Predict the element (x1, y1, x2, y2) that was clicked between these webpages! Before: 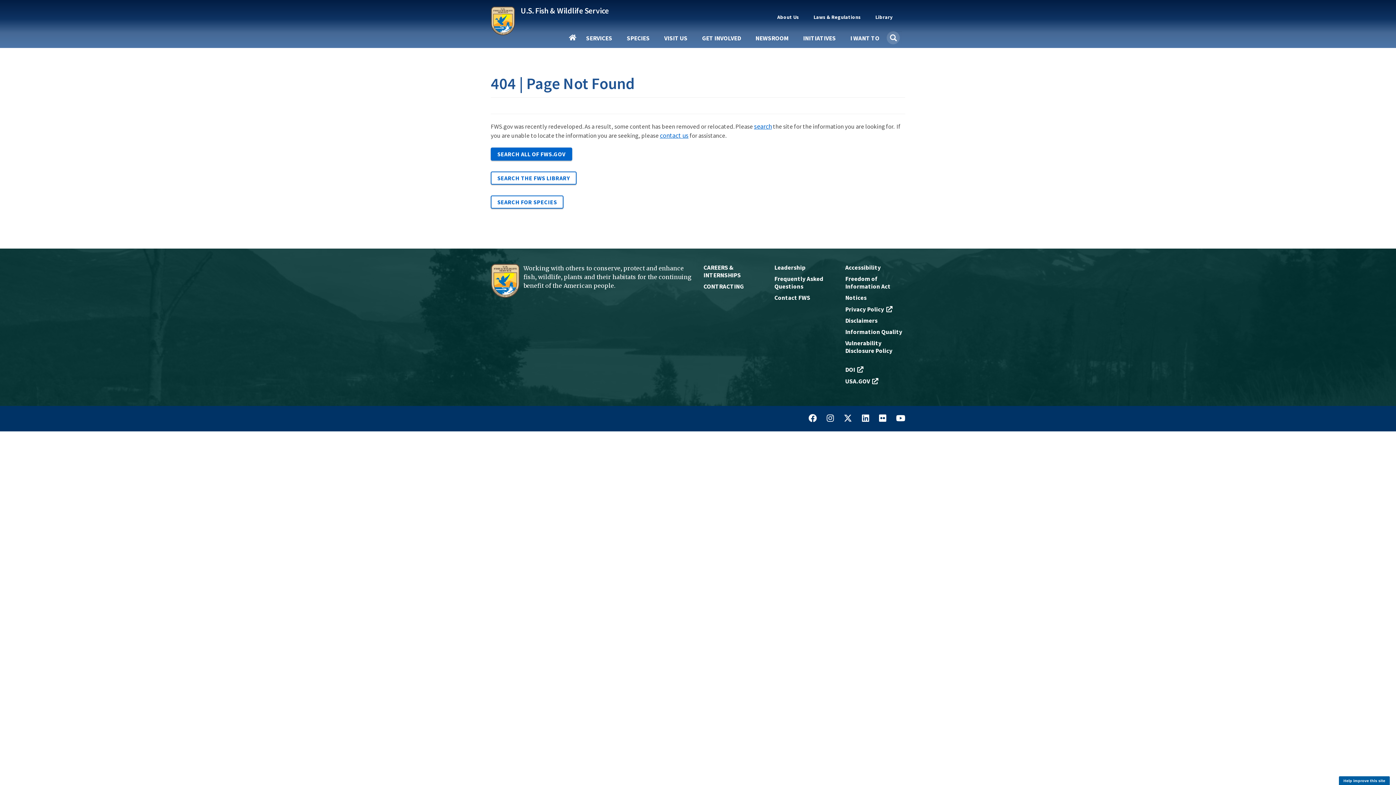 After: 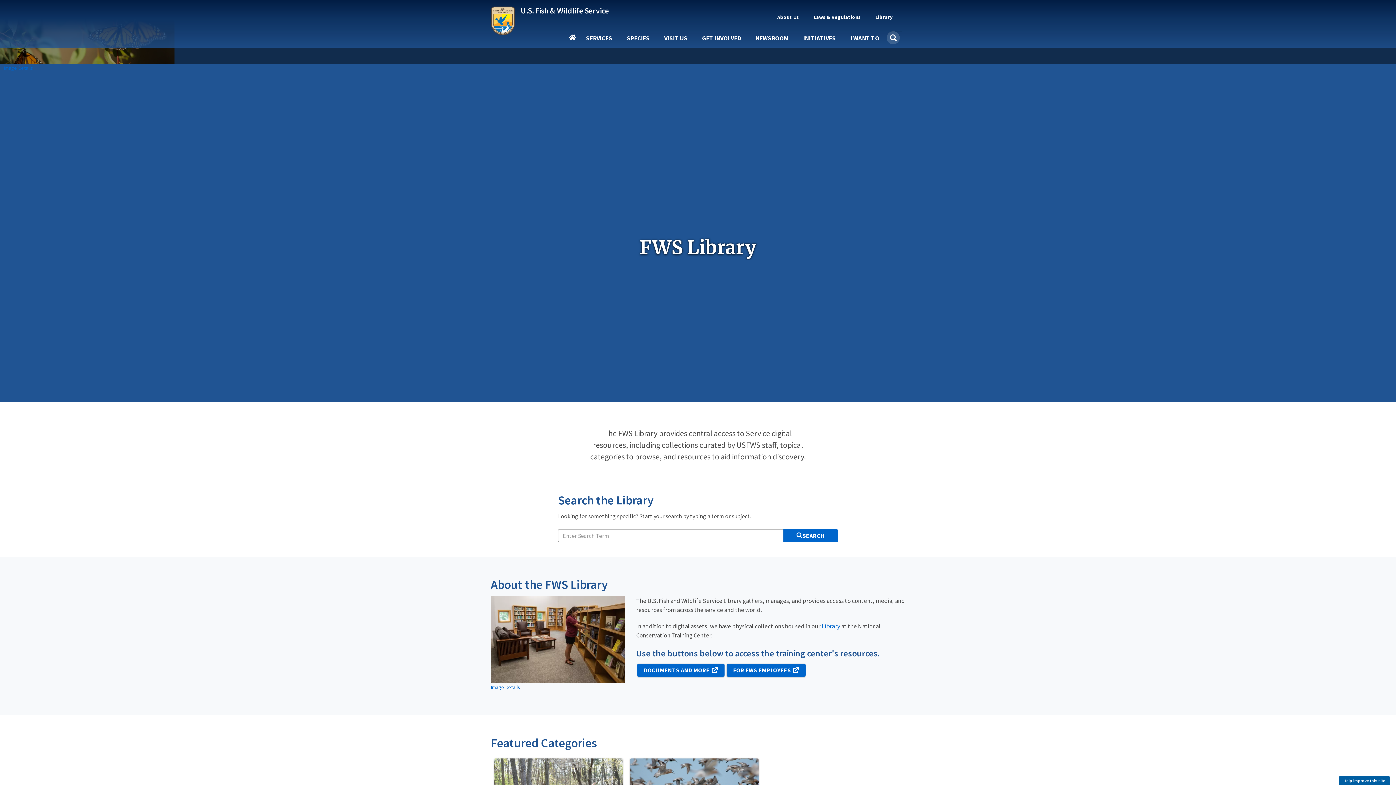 Action: label: SEARCH THE FWS LIBRARY bbox: (490, 171, 576, 184)